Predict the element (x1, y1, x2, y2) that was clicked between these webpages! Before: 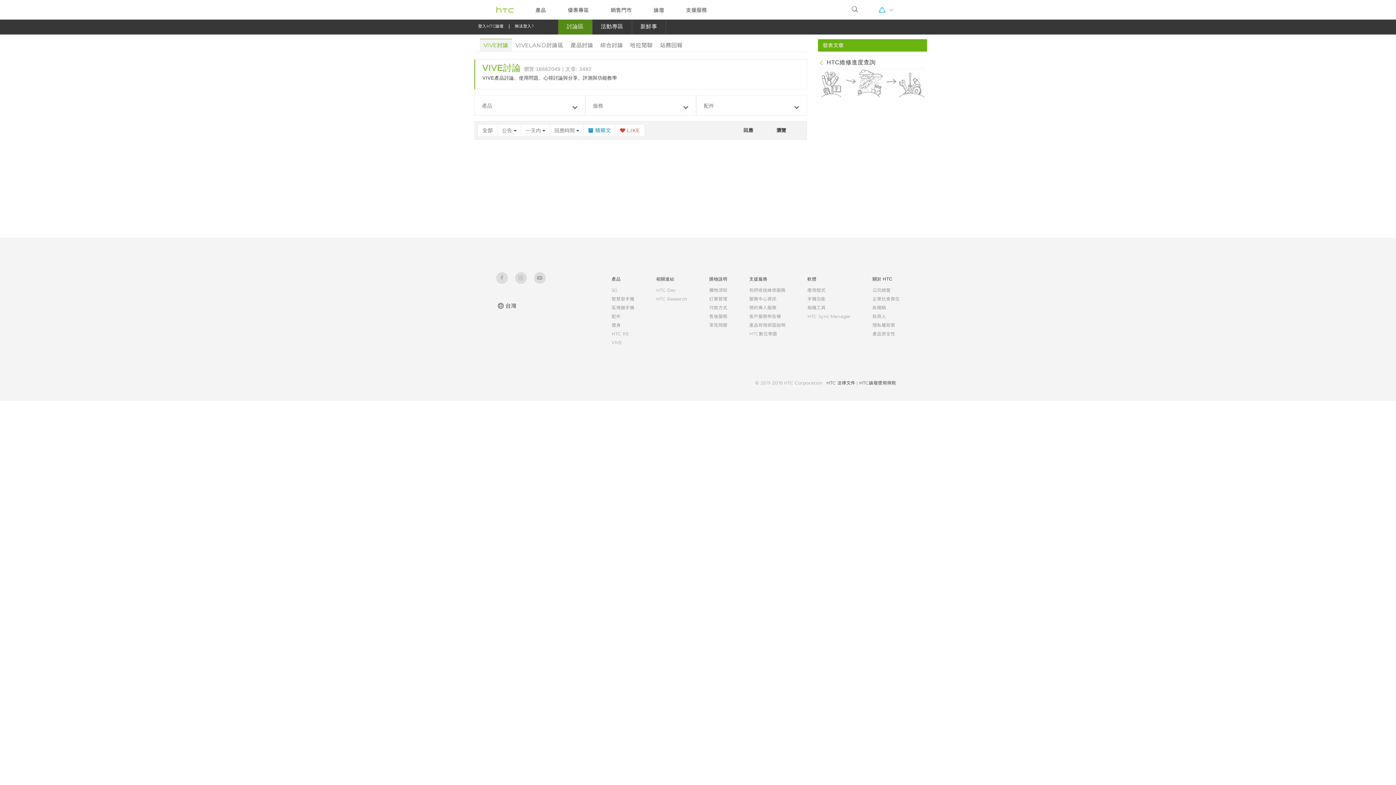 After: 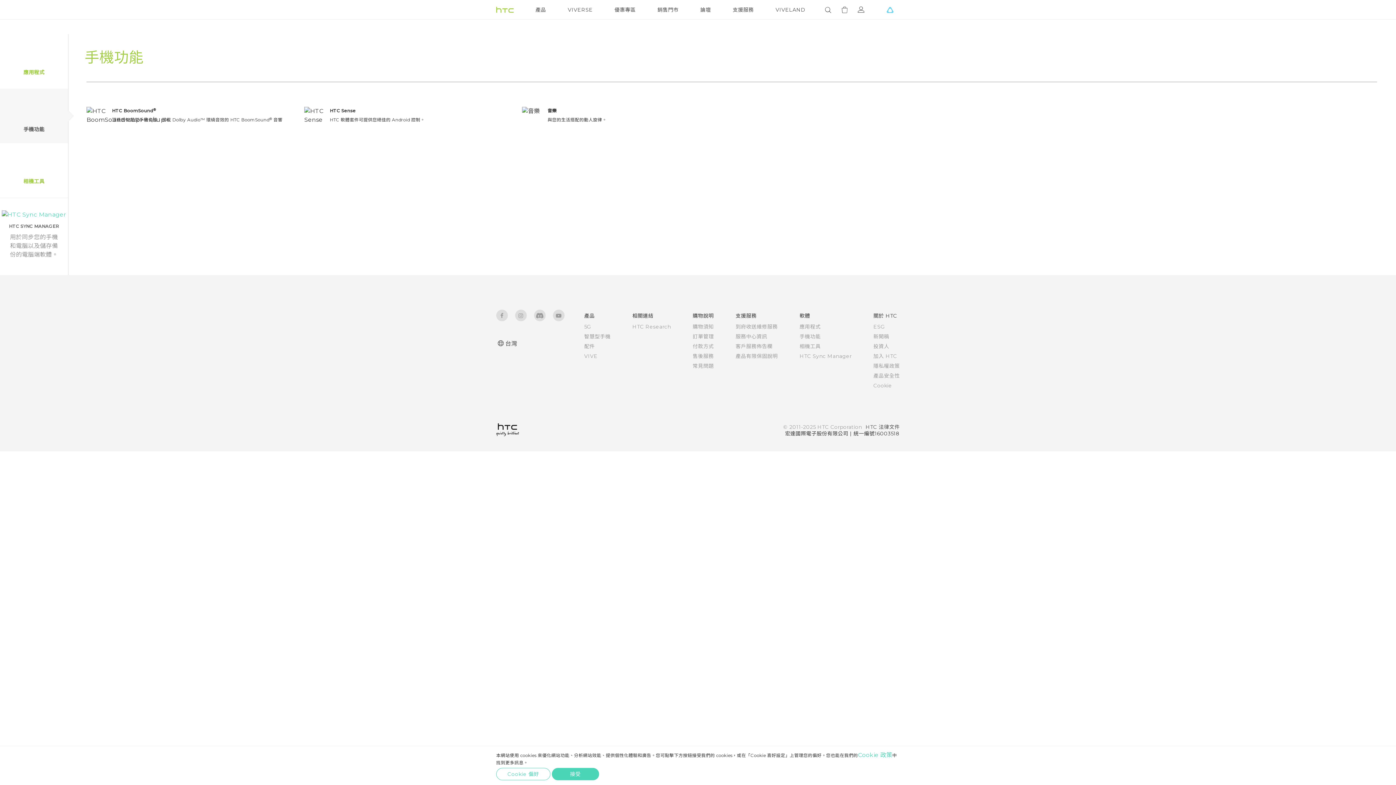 Action: bbox: (807, 296, 825, 301) label: 手機功能